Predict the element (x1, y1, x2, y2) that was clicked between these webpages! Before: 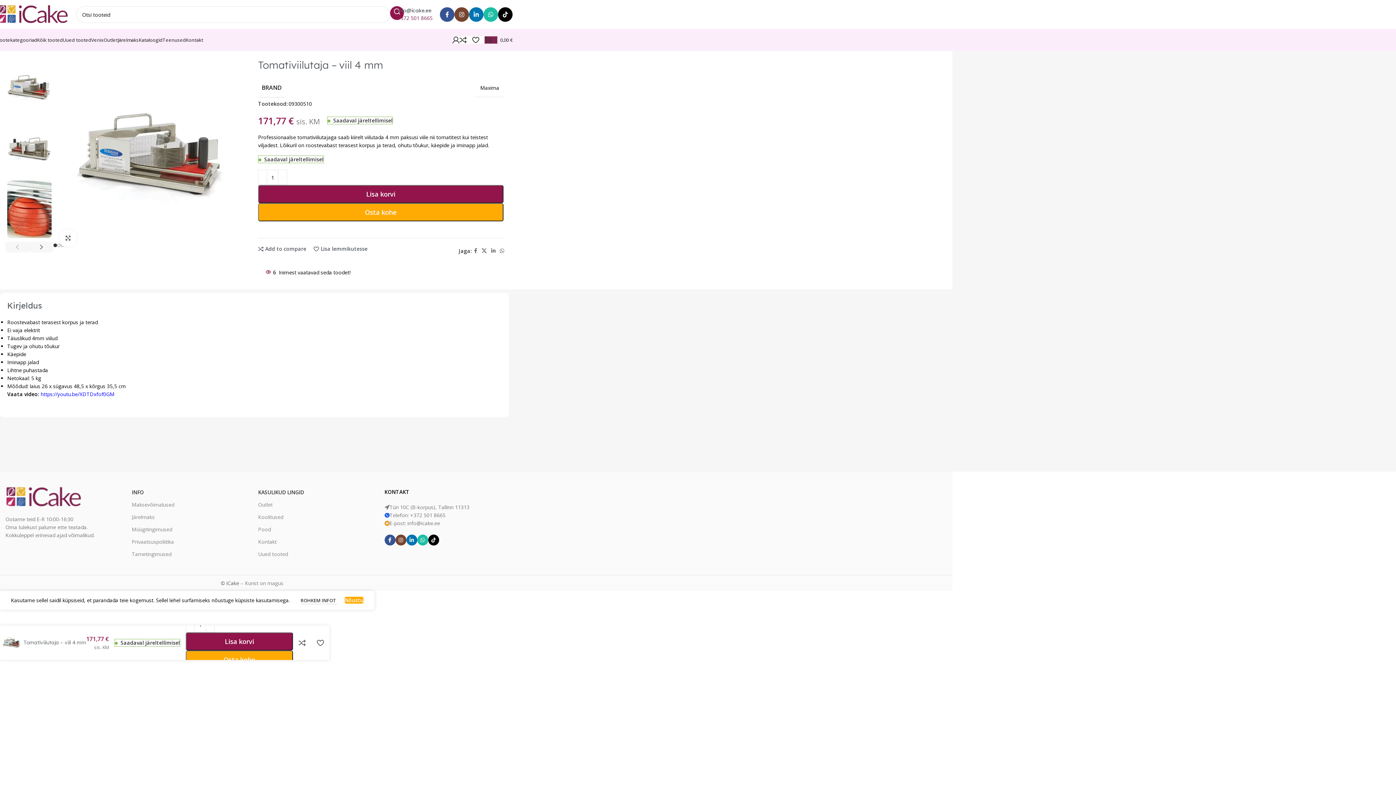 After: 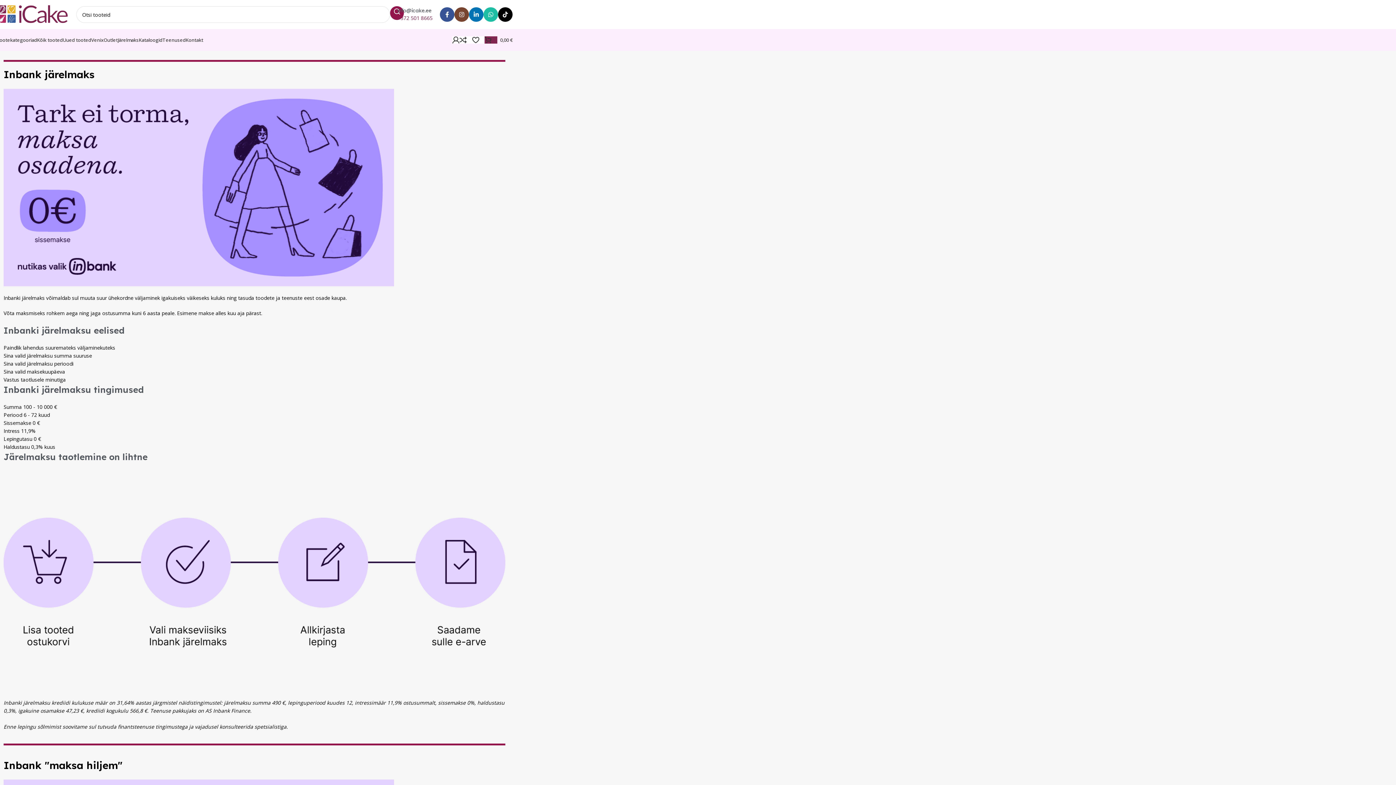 Action: bbox: (117, 32, 138, 47) label: Järelmaks